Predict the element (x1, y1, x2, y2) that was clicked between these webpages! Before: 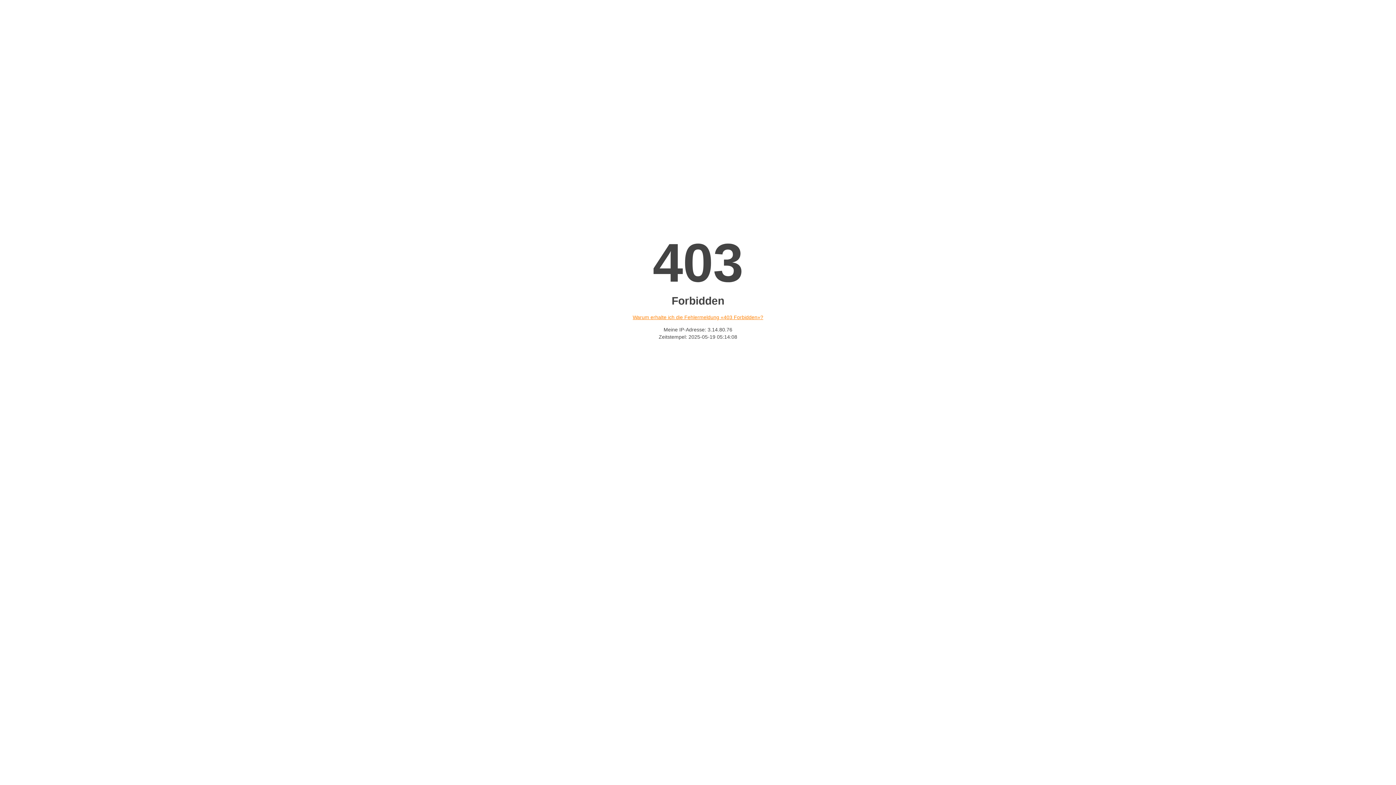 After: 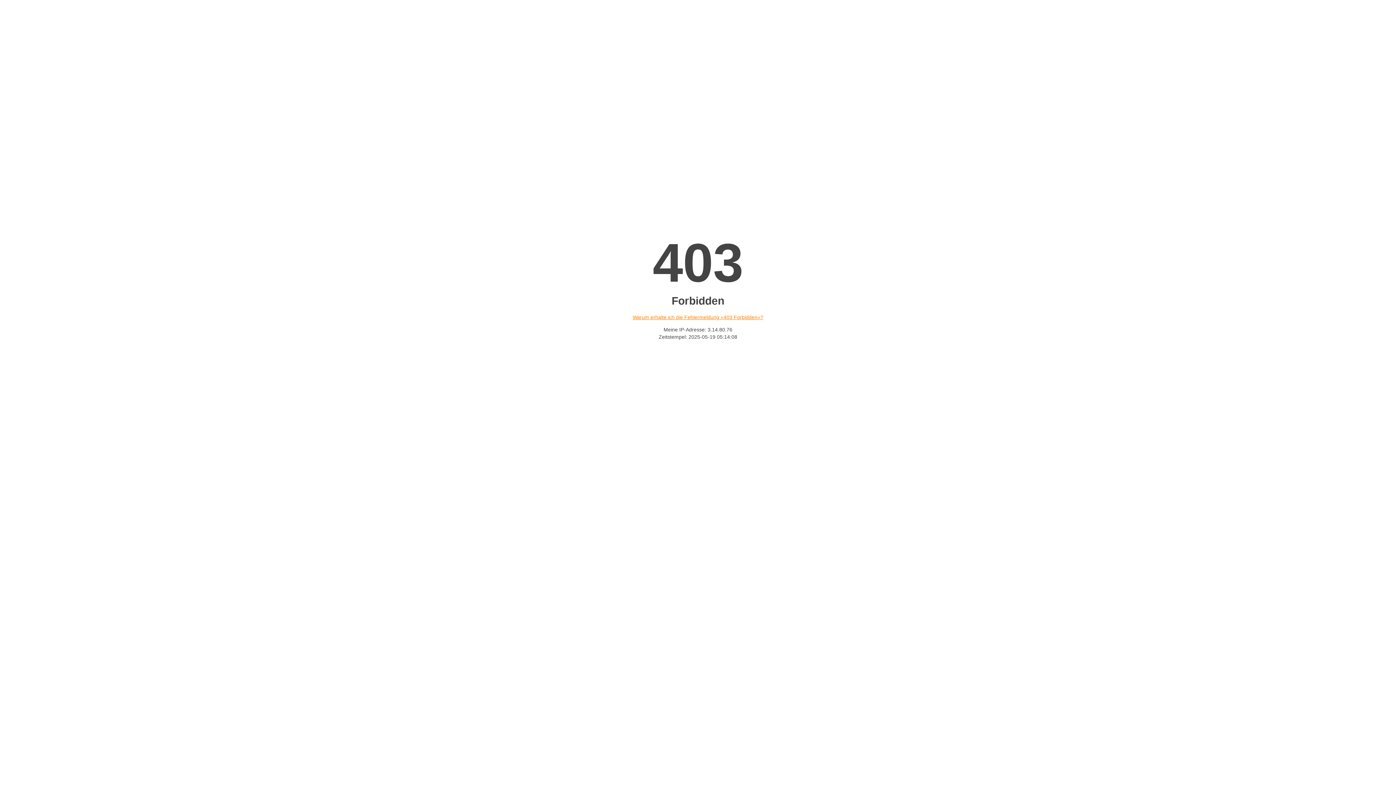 Action: bbox: (632, 314, 763, 320) label: Warum erhalte ich die Fehlermeldung «403 Forbidden»?